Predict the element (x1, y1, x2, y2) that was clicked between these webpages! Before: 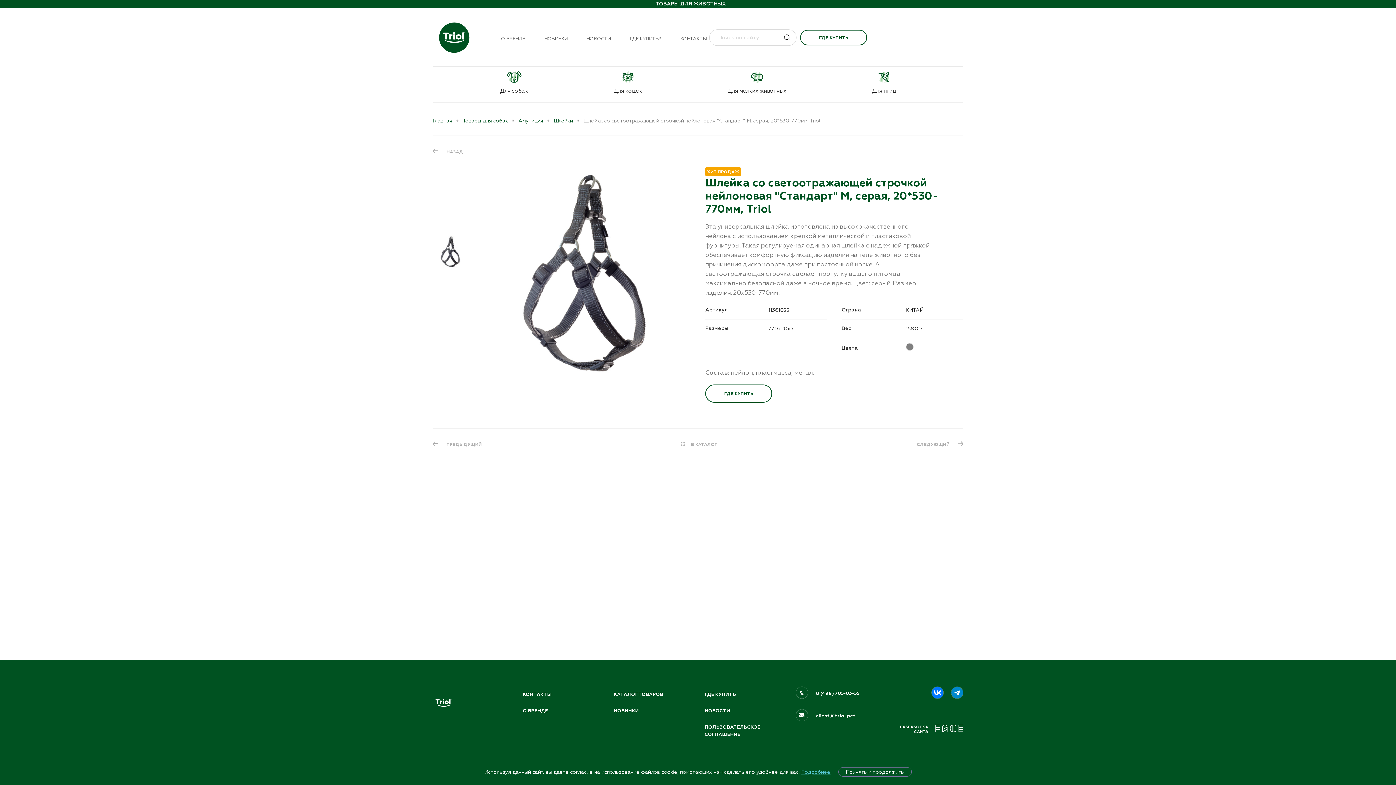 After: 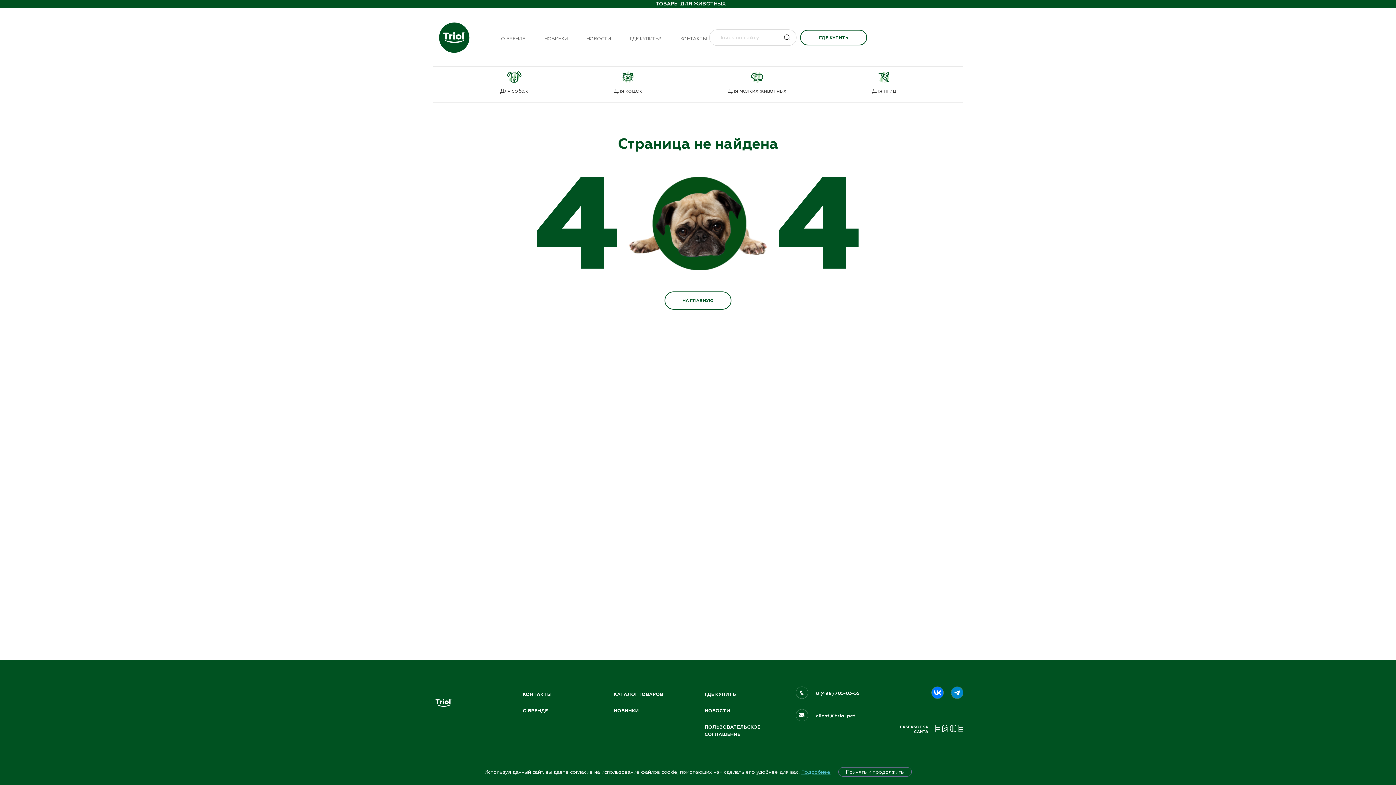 Action: bbox: (917, 442, 963, 446) label: СЛЕДУЮЩИЙ